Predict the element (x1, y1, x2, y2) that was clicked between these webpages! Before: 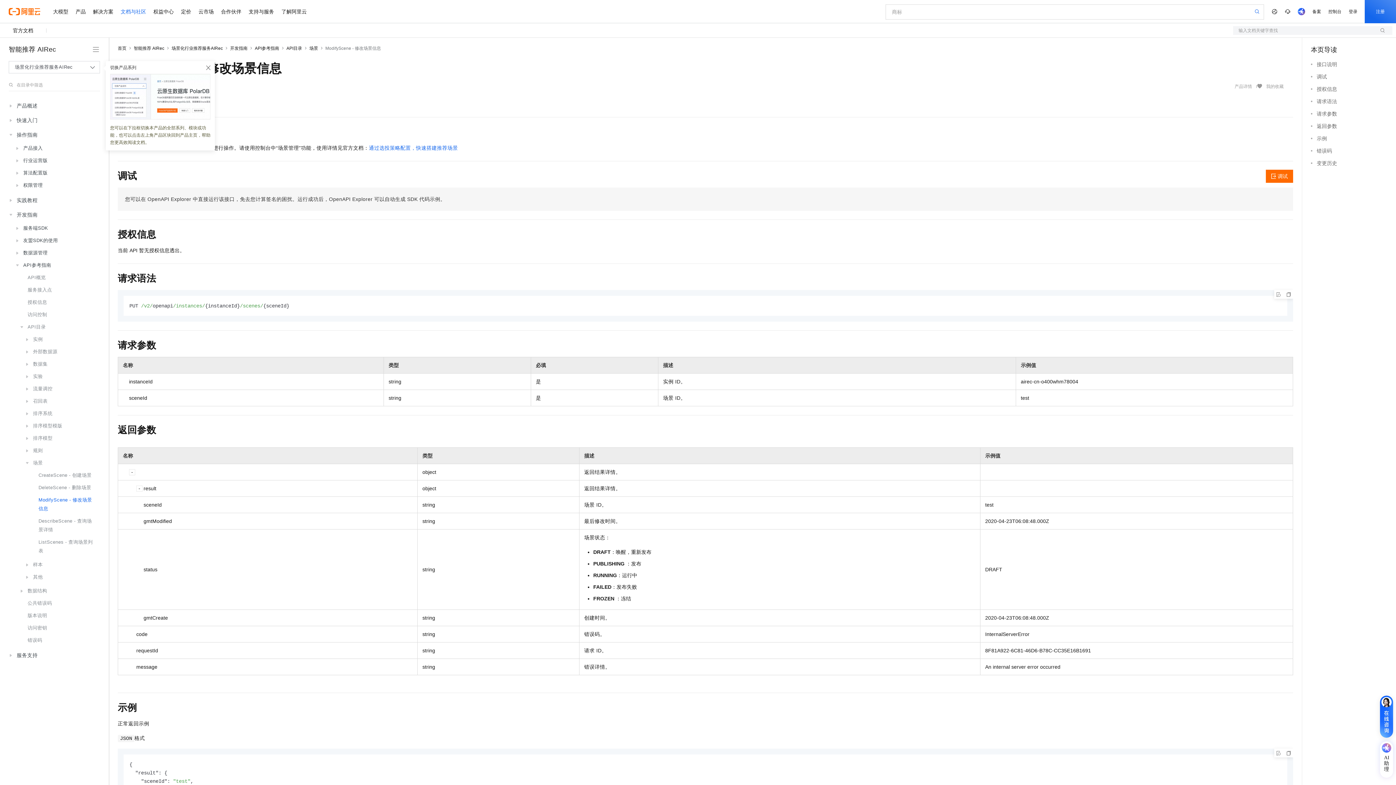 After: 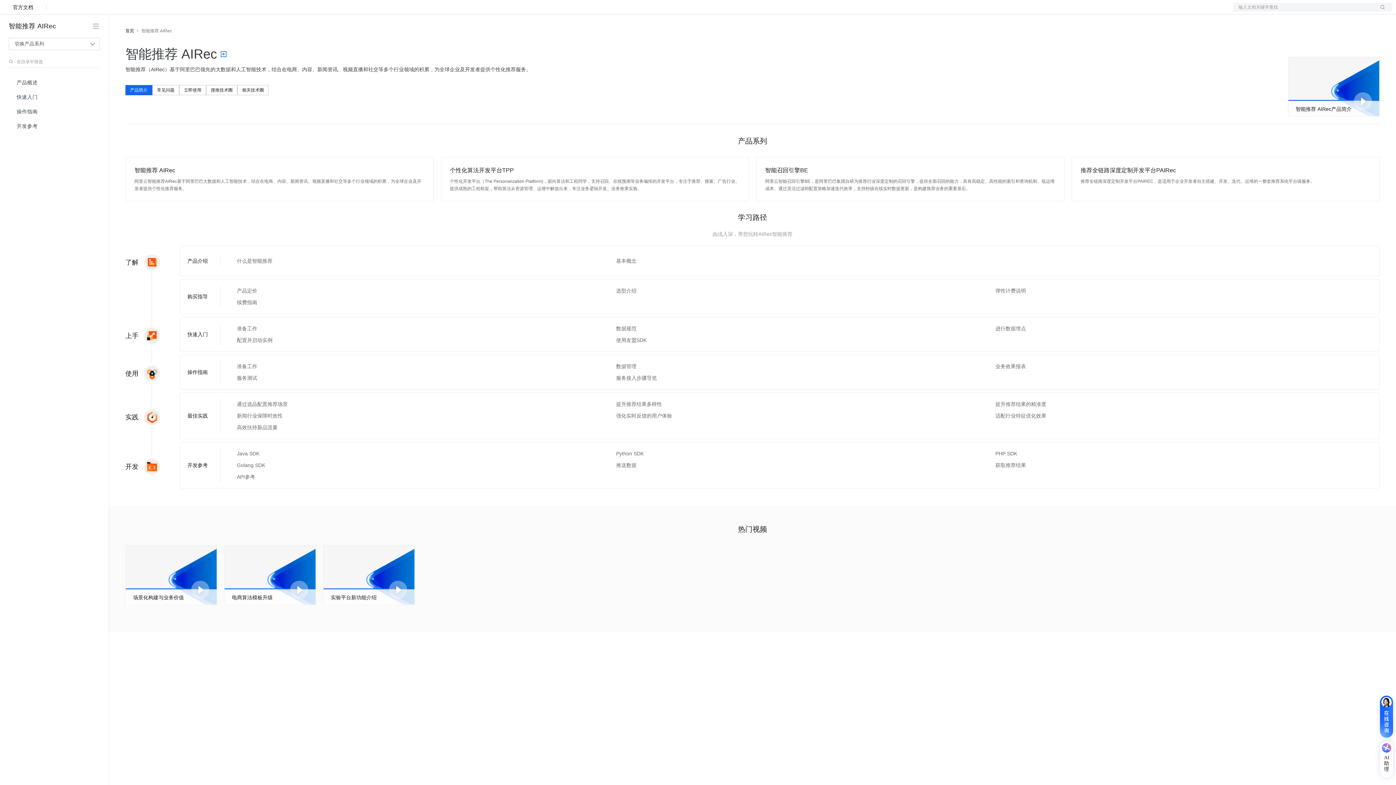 Action: bbox: (133, 45, 164, 50) label: 智能推荐 AIRec